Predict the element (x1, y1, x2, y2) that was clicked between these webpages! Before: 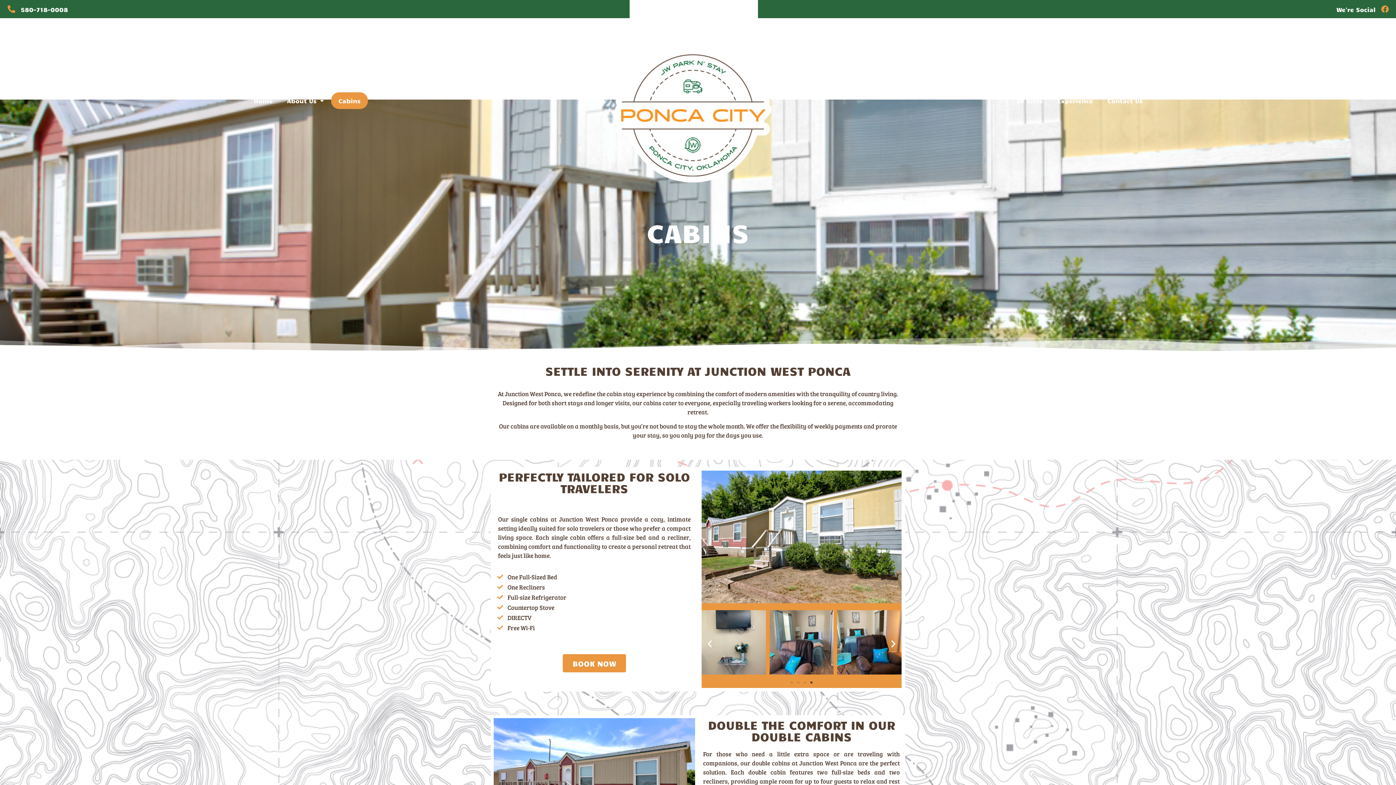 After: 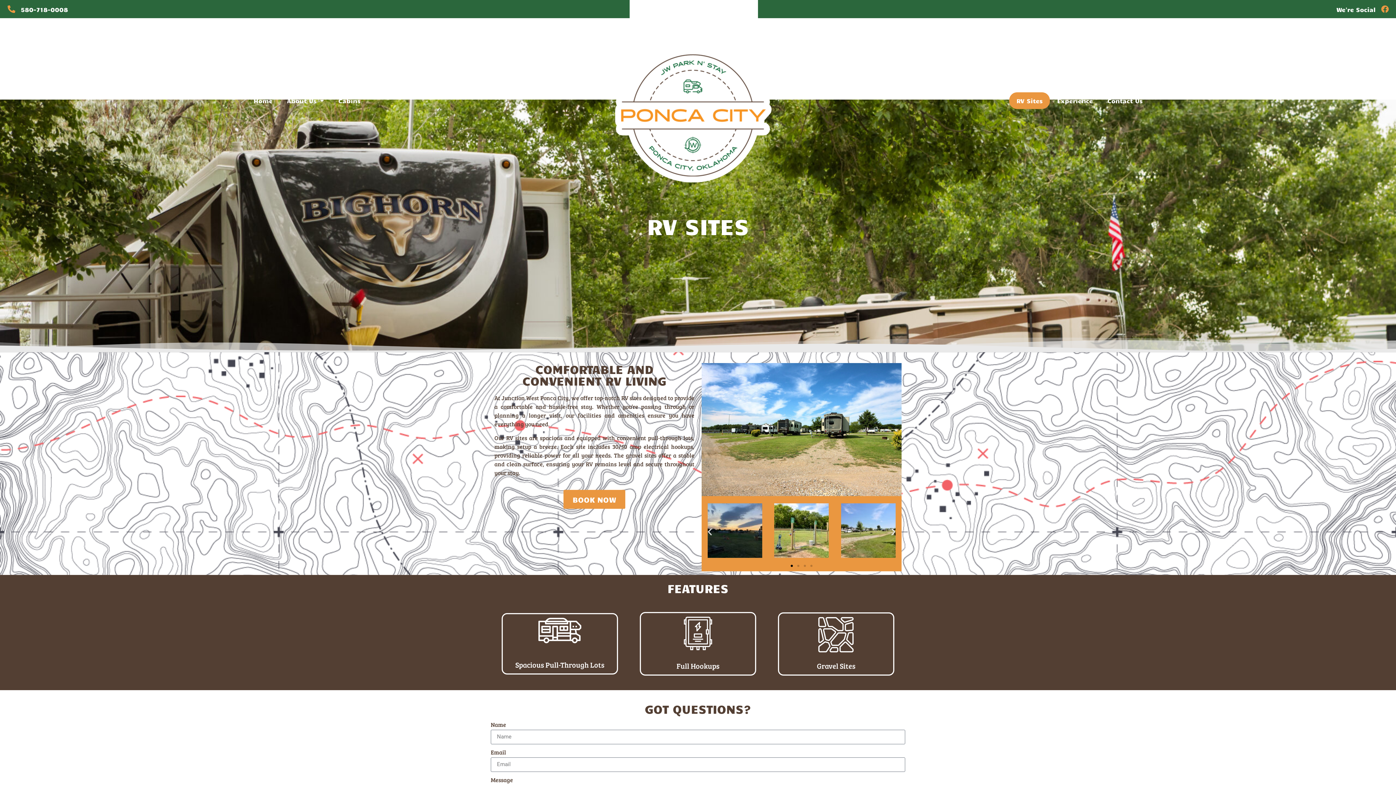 Action: label: RV Sites bbox: (1009, 92, 1050, 109)